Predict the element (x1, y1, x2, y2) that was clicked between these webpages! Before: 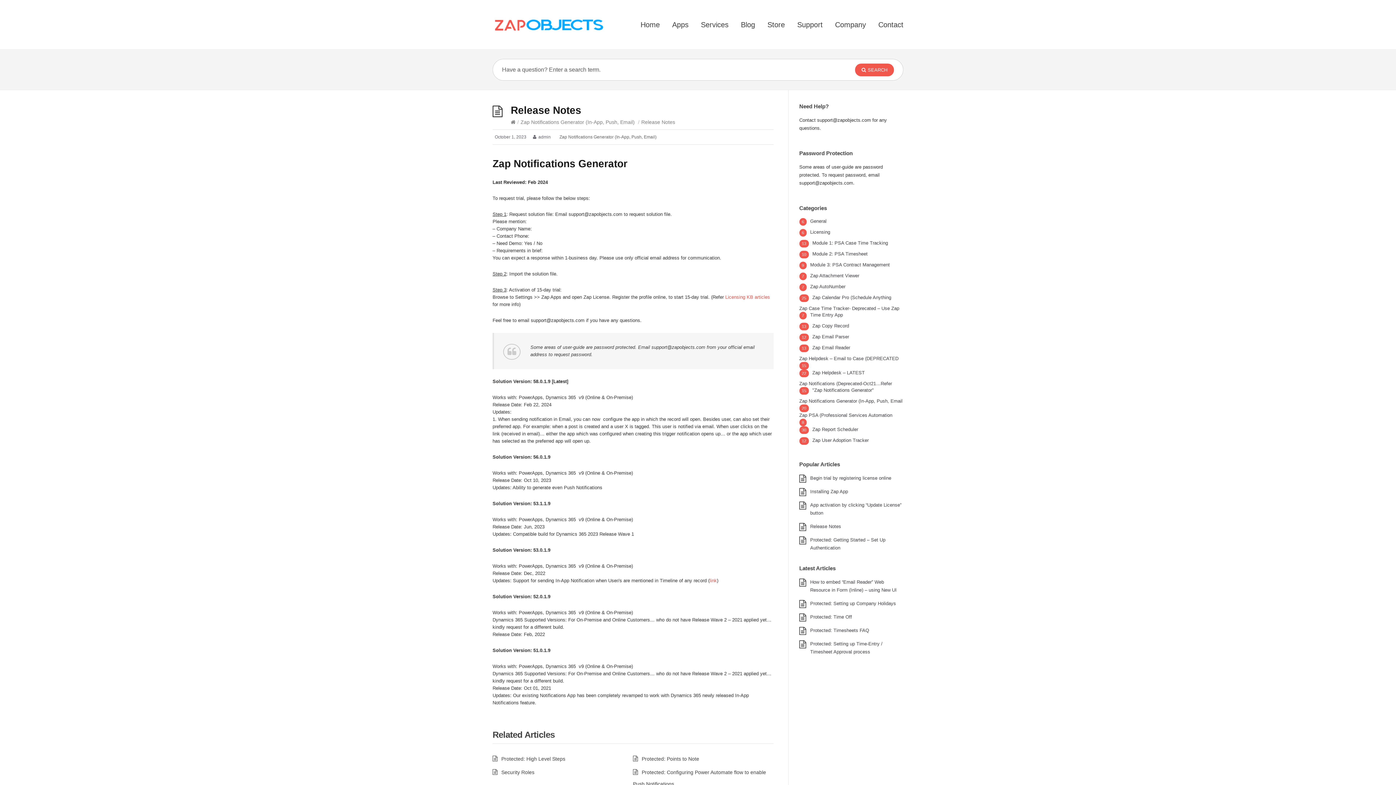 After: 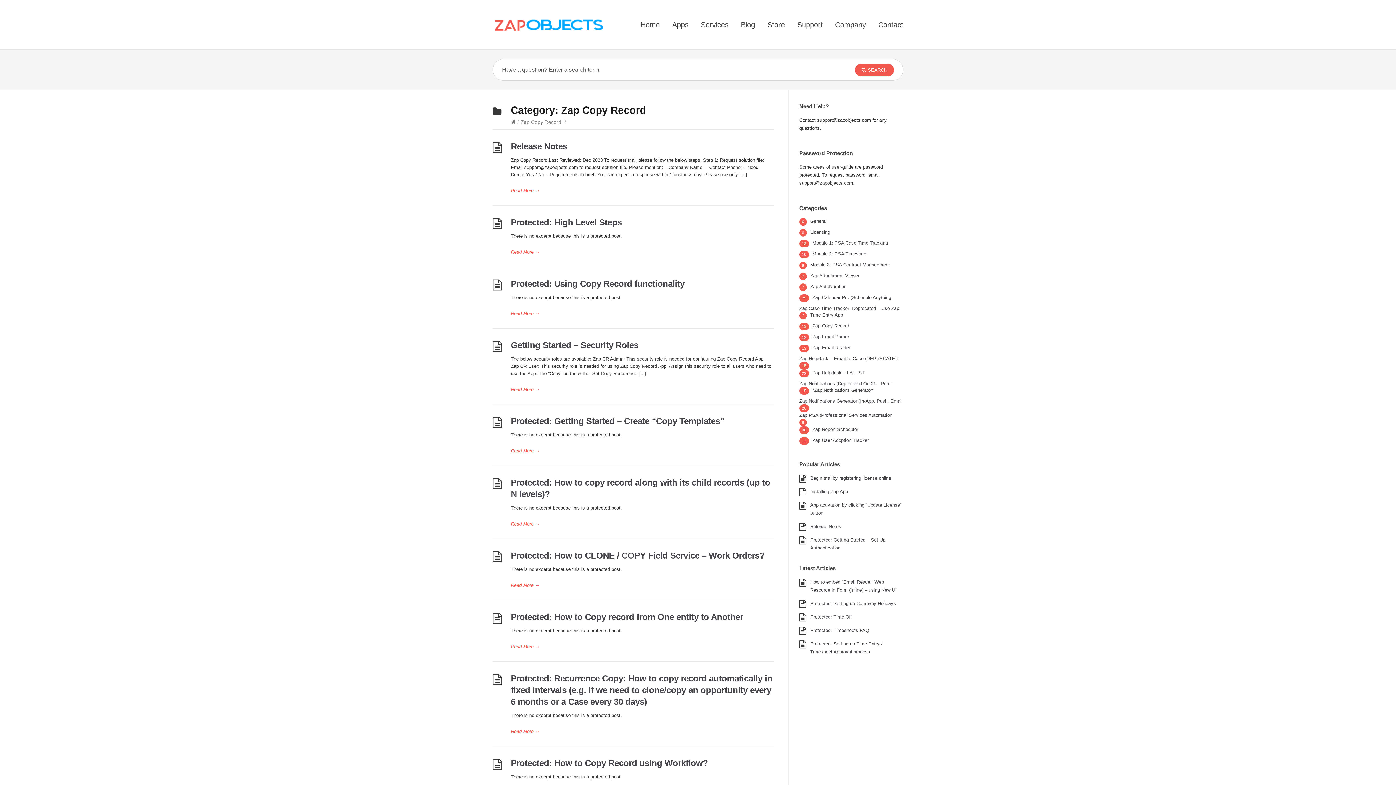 Action: bbox: (812, 323, 849, 328) label: Zap Copy Record